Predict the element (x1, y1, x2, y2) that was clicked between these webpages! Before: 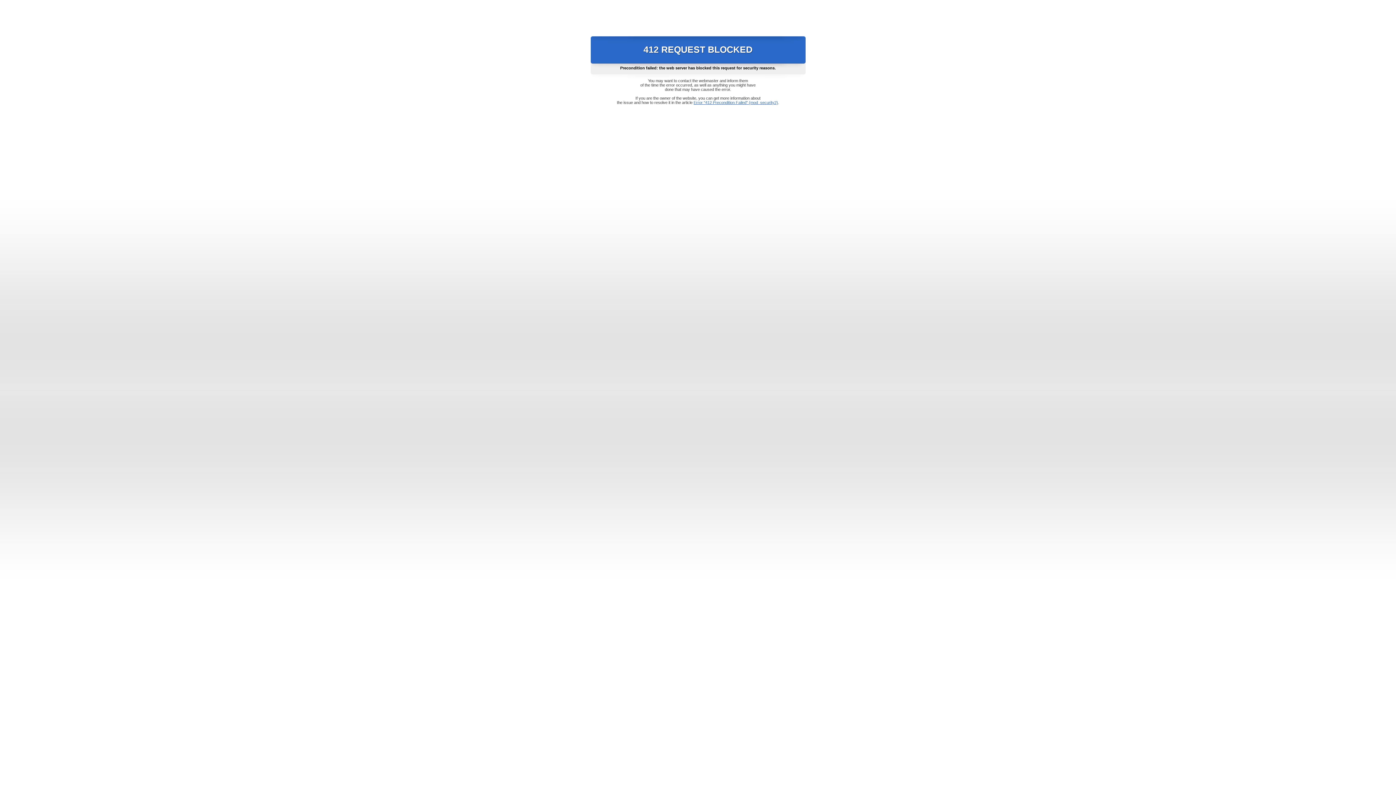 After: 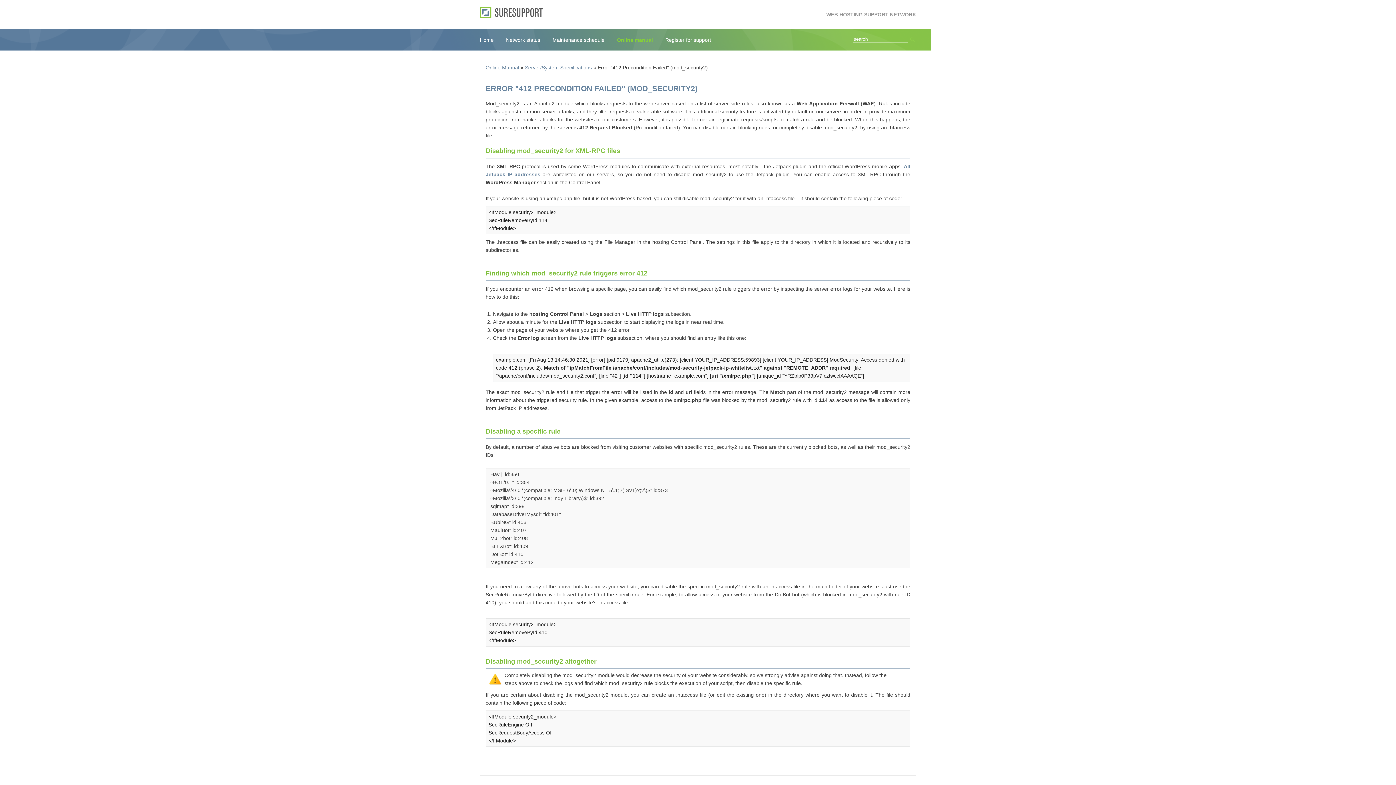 Action: label: Error "412 Precondition Failed" (mod_security2) bbox: (693, 100, 778, 104)